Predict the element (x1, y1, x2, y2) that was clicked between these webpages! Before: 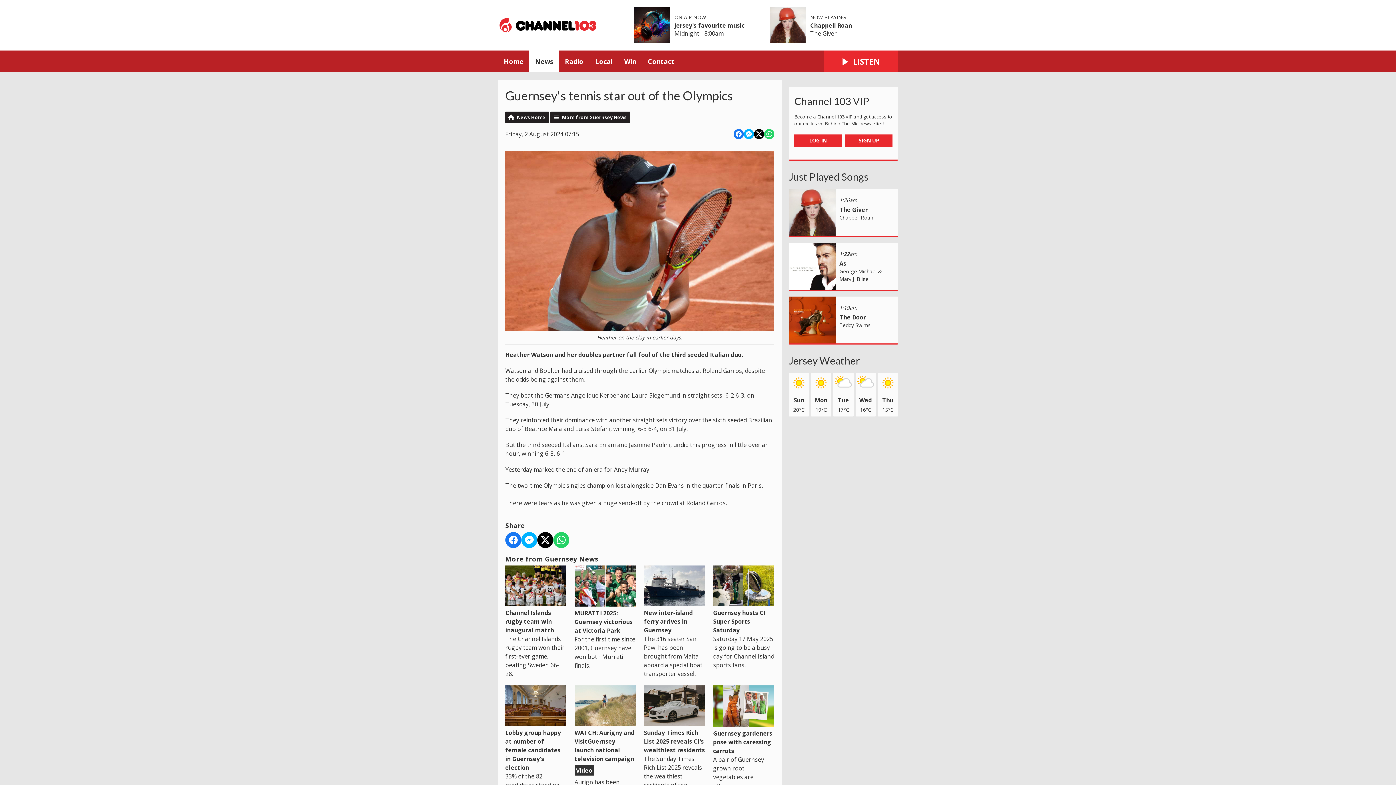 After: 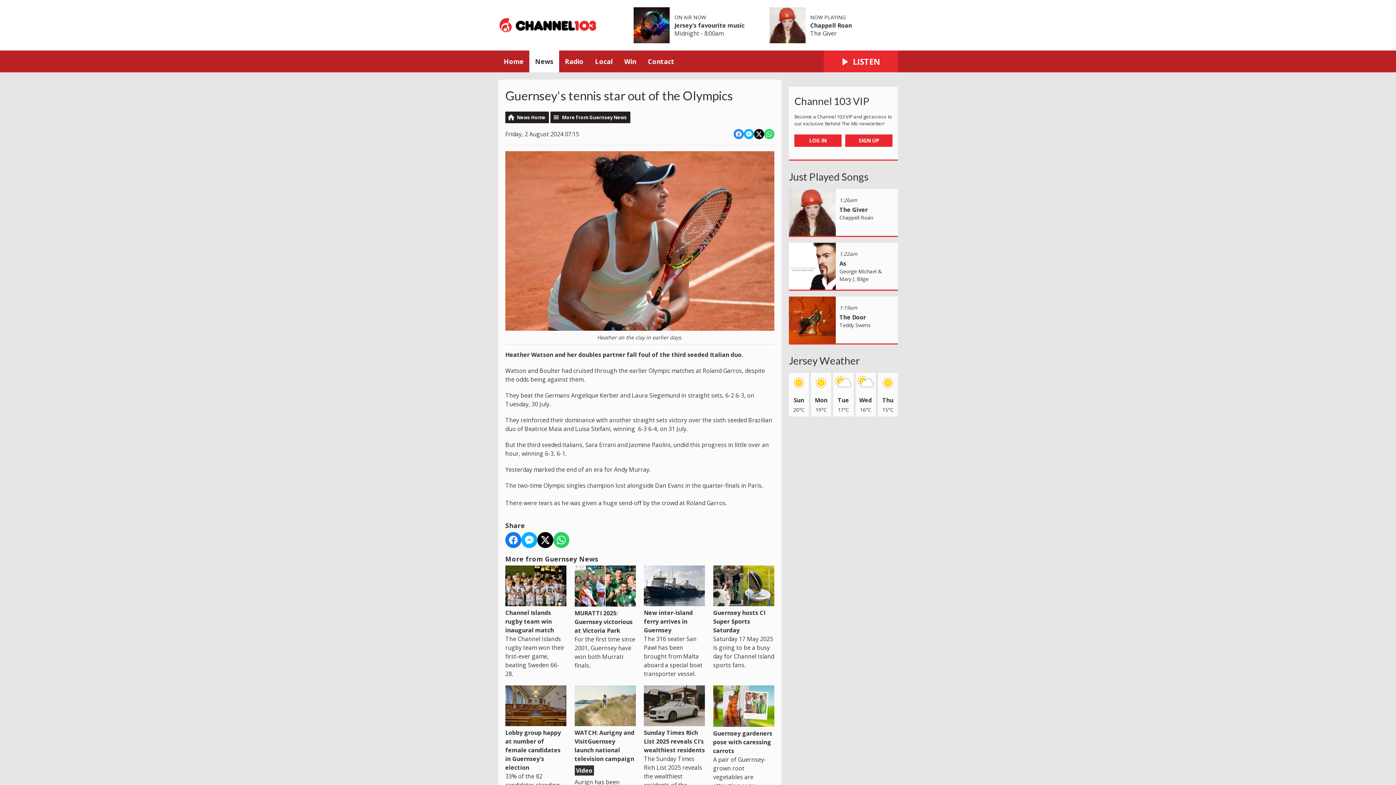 Action: bbox: (733, 129, 744, 139) label: Share on Facebook